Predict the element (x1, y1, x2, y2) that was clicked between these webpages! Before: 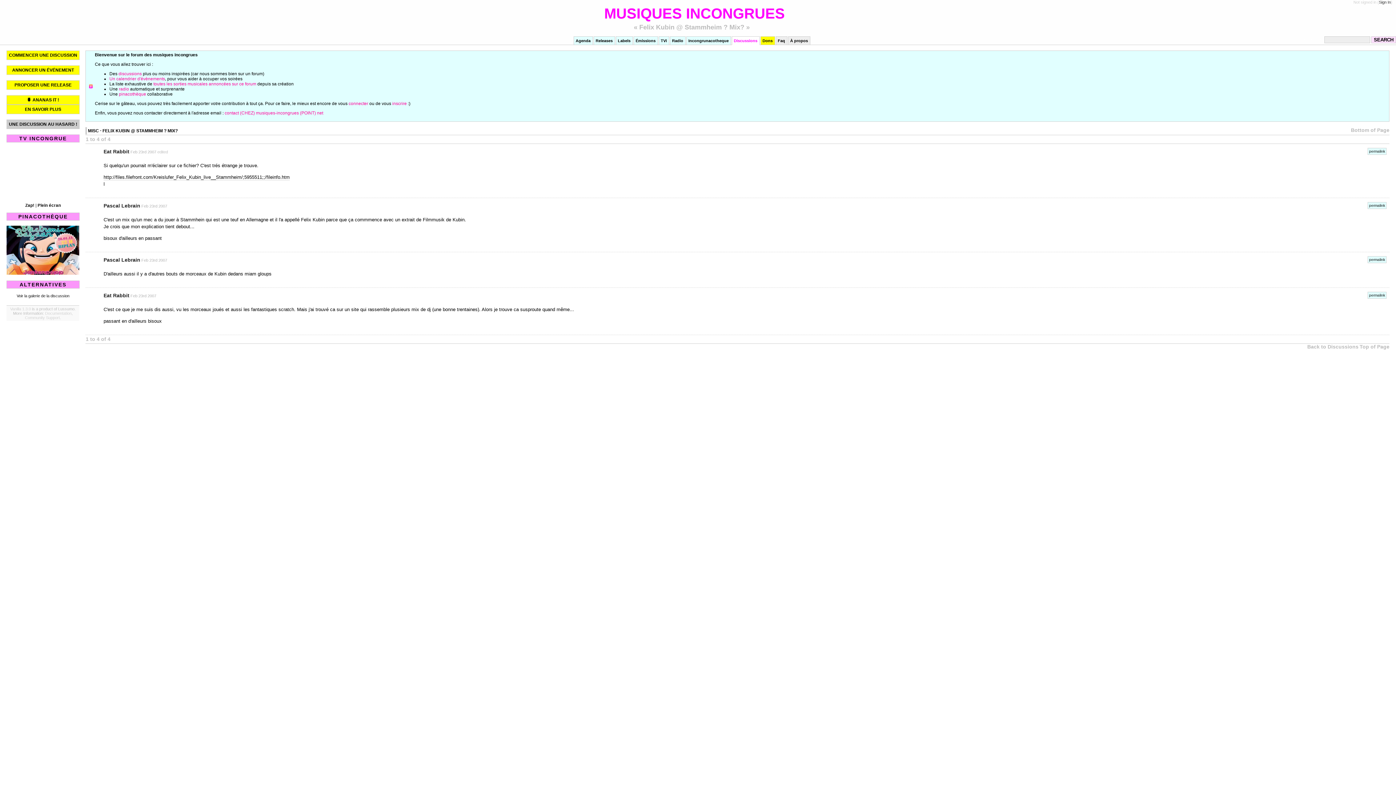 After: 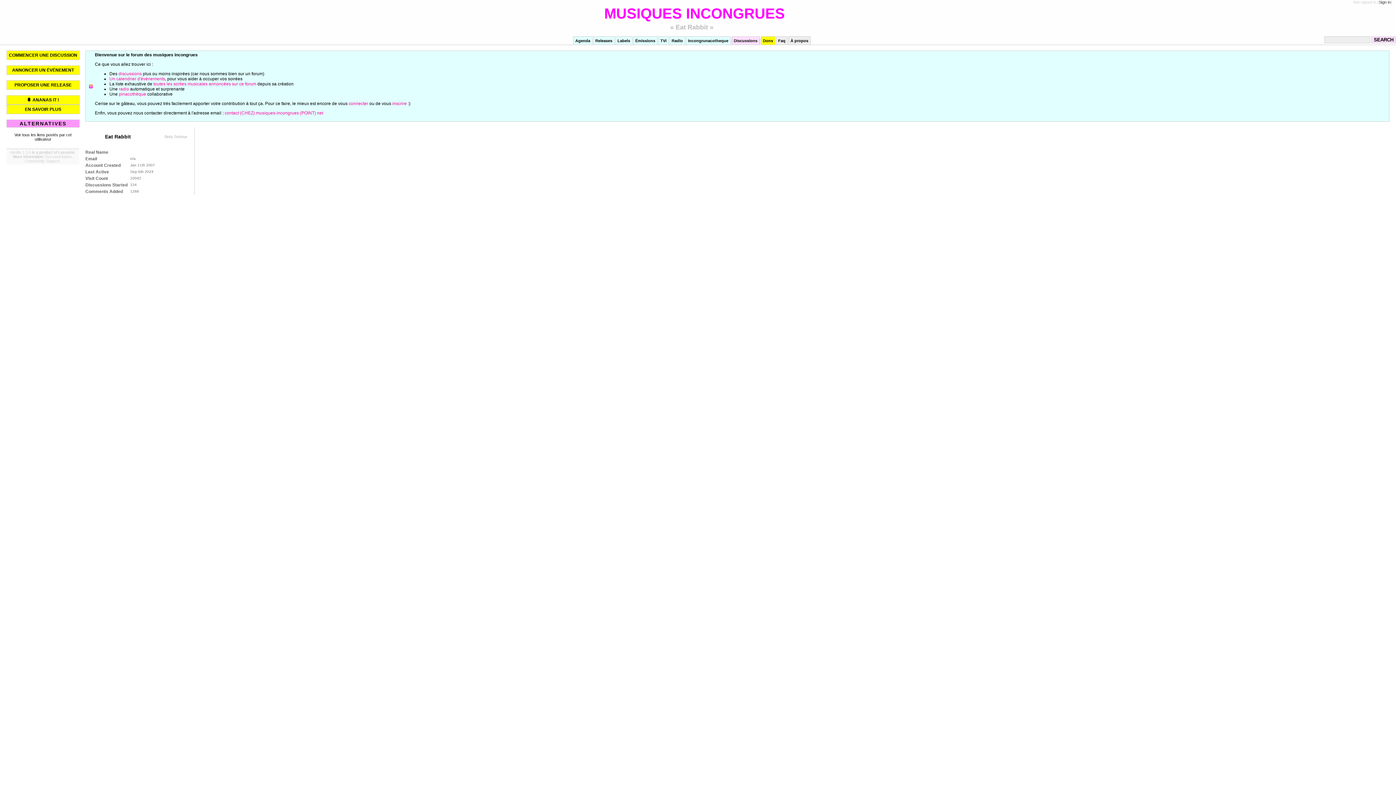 Action: label: Eat Rabbit bbox: (103, 148, 129, 154)